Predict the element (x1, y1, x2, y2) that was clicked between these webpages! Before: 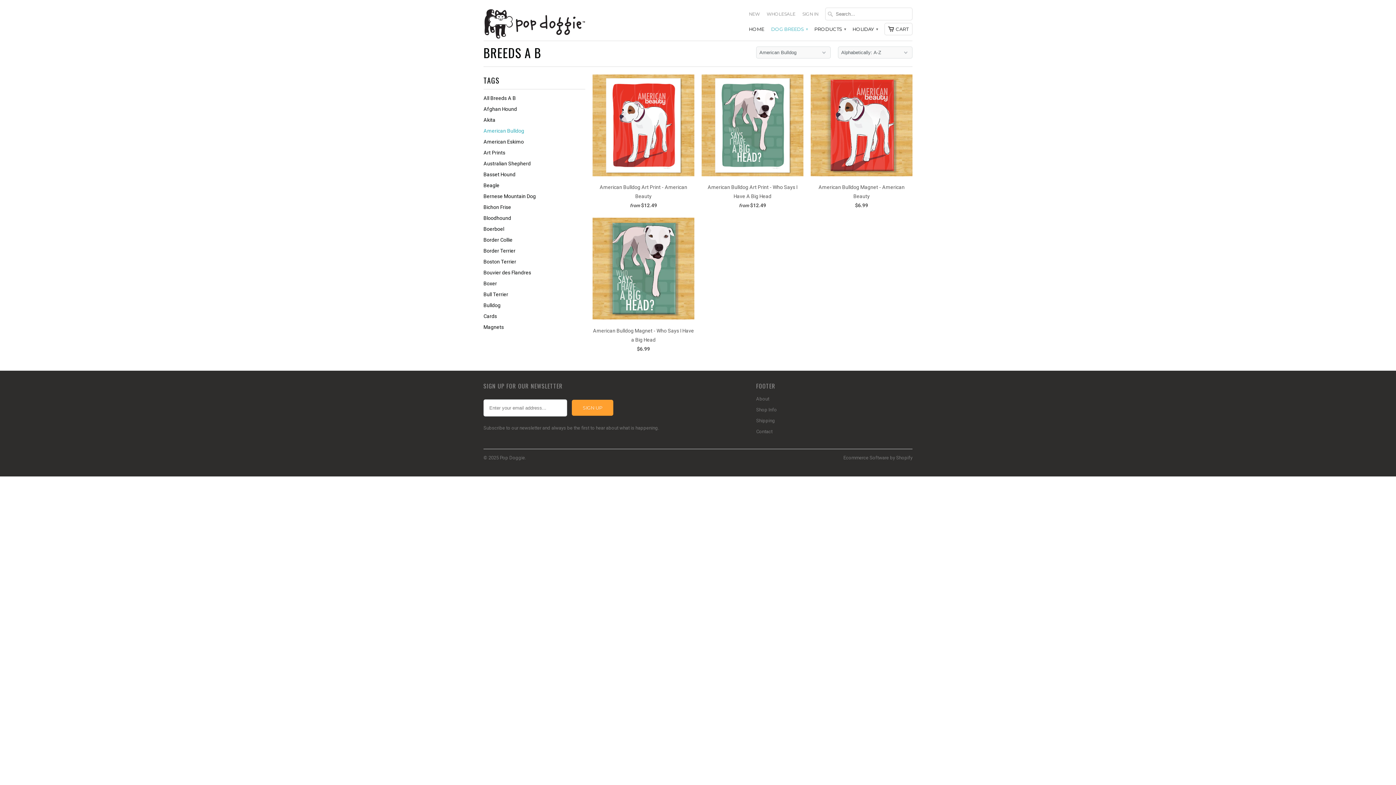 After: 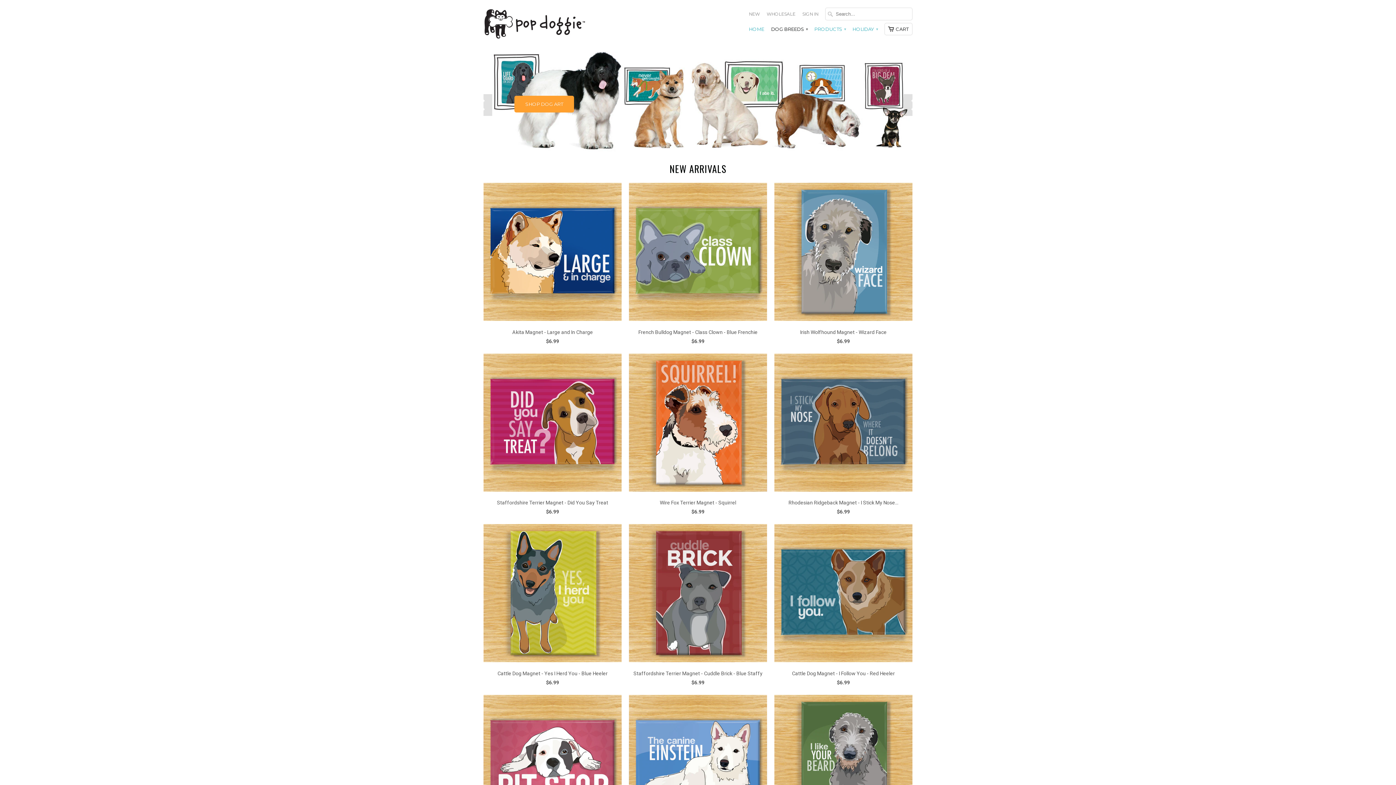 Action: label: Pop Doggie bbox: (500, 455, 525, 460)